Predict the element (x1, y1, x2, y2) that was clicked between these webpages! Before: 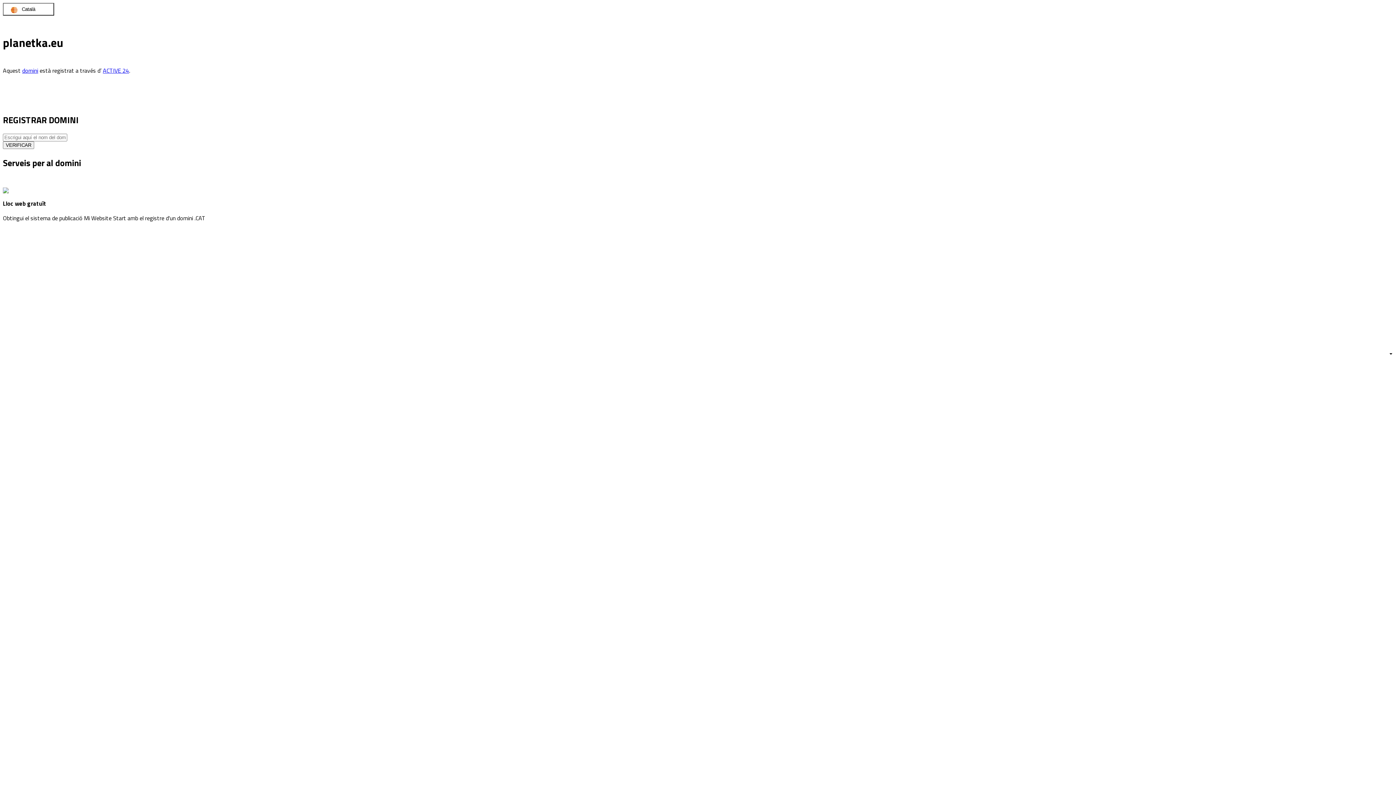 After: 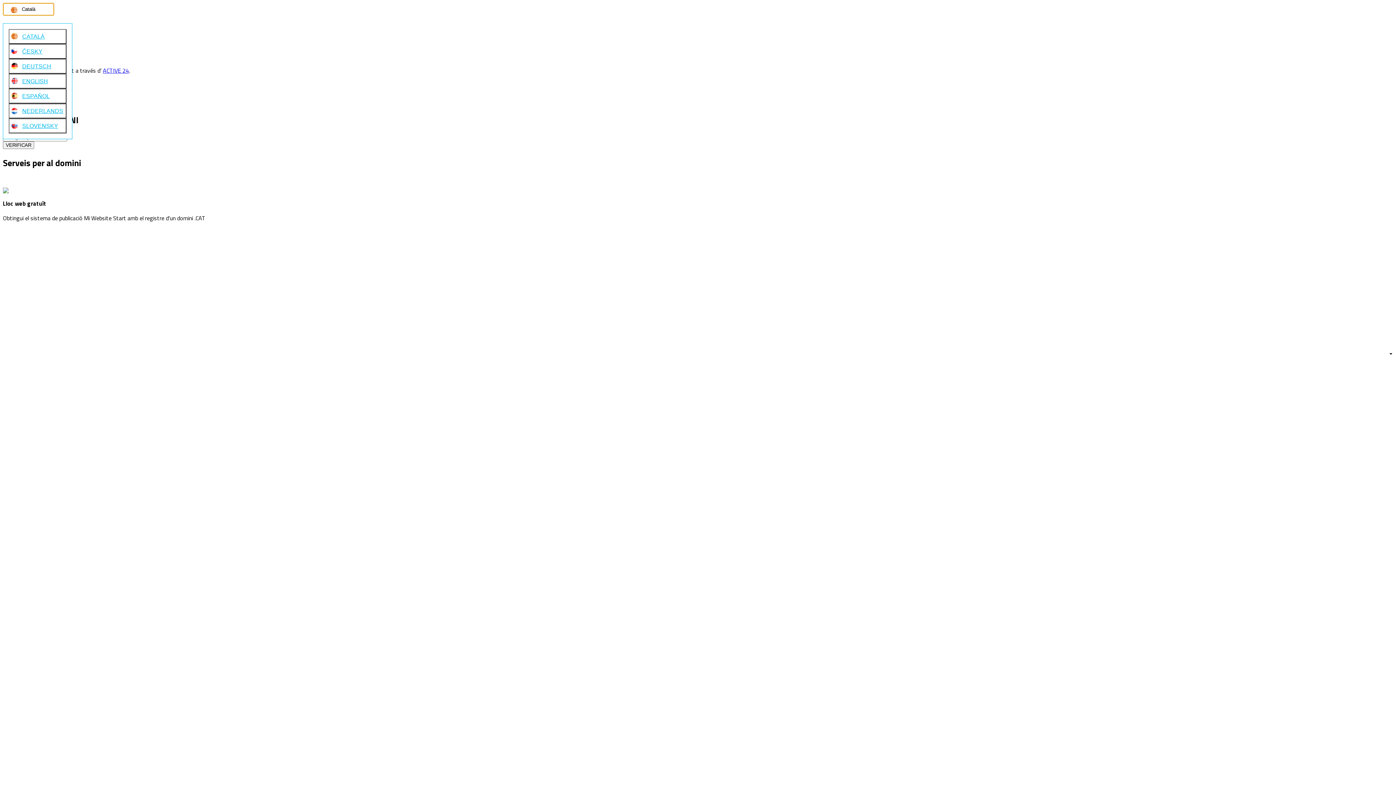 Action: label: Català bbox: (2, 2, 54, 15)